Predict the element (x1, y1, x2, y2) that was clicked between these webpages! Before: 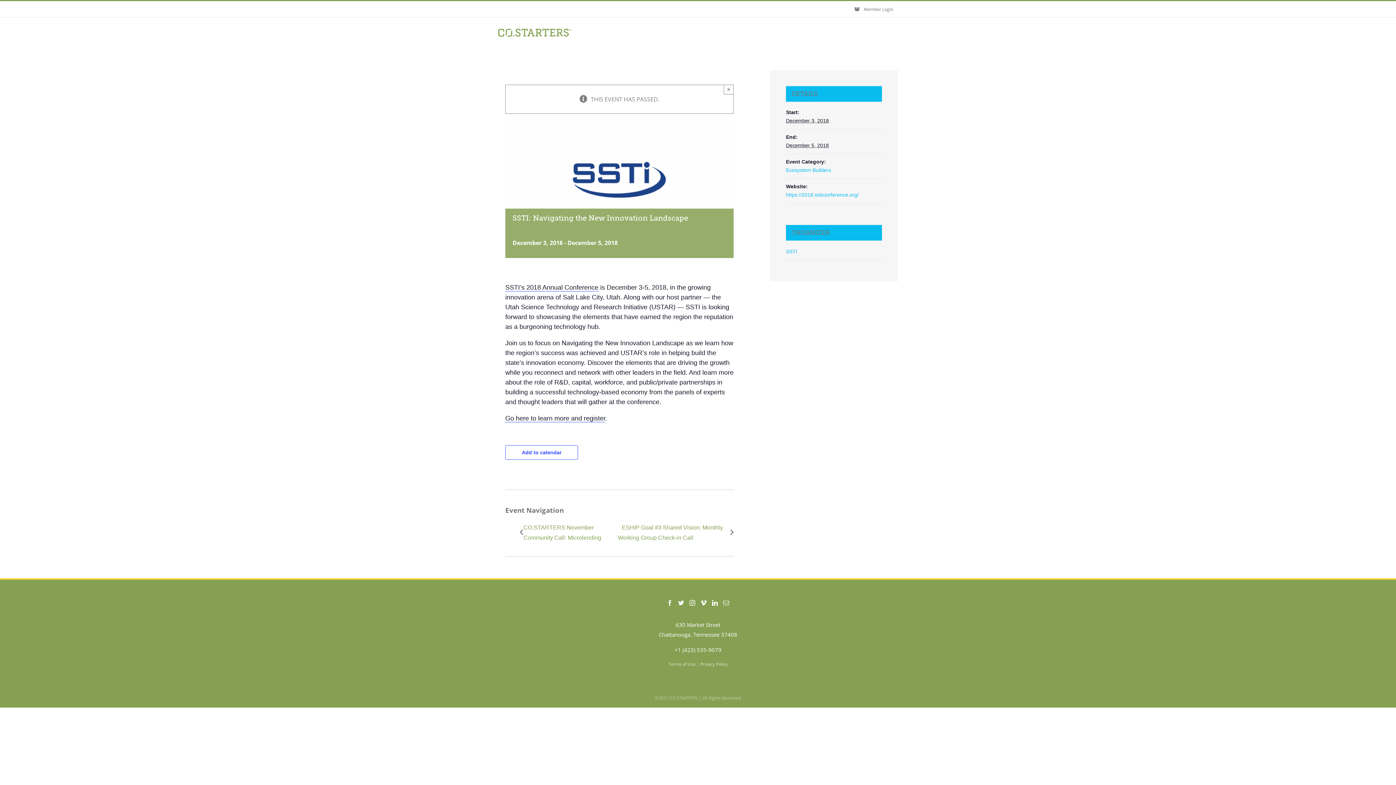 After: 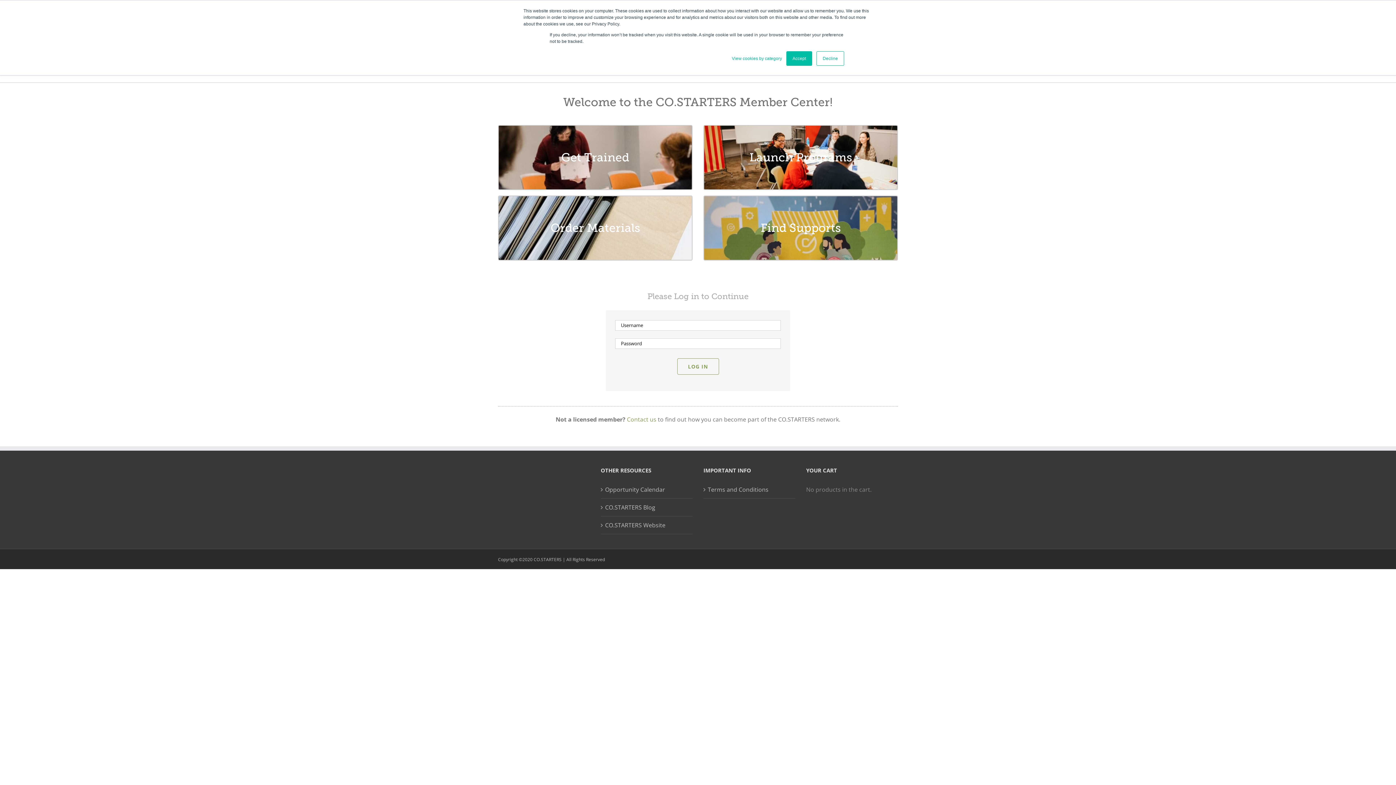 Action: bbox: (849, 1, 898, 17) label: Member Login